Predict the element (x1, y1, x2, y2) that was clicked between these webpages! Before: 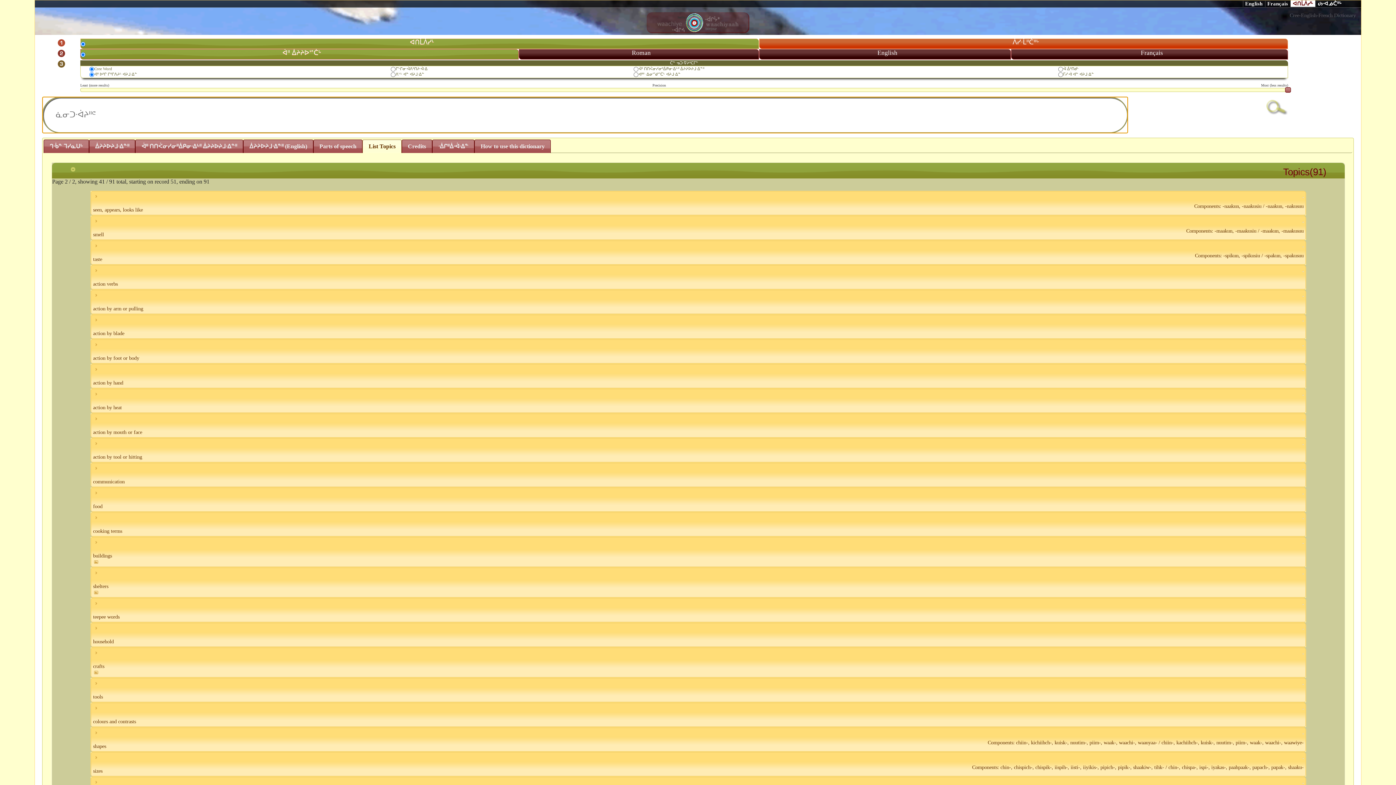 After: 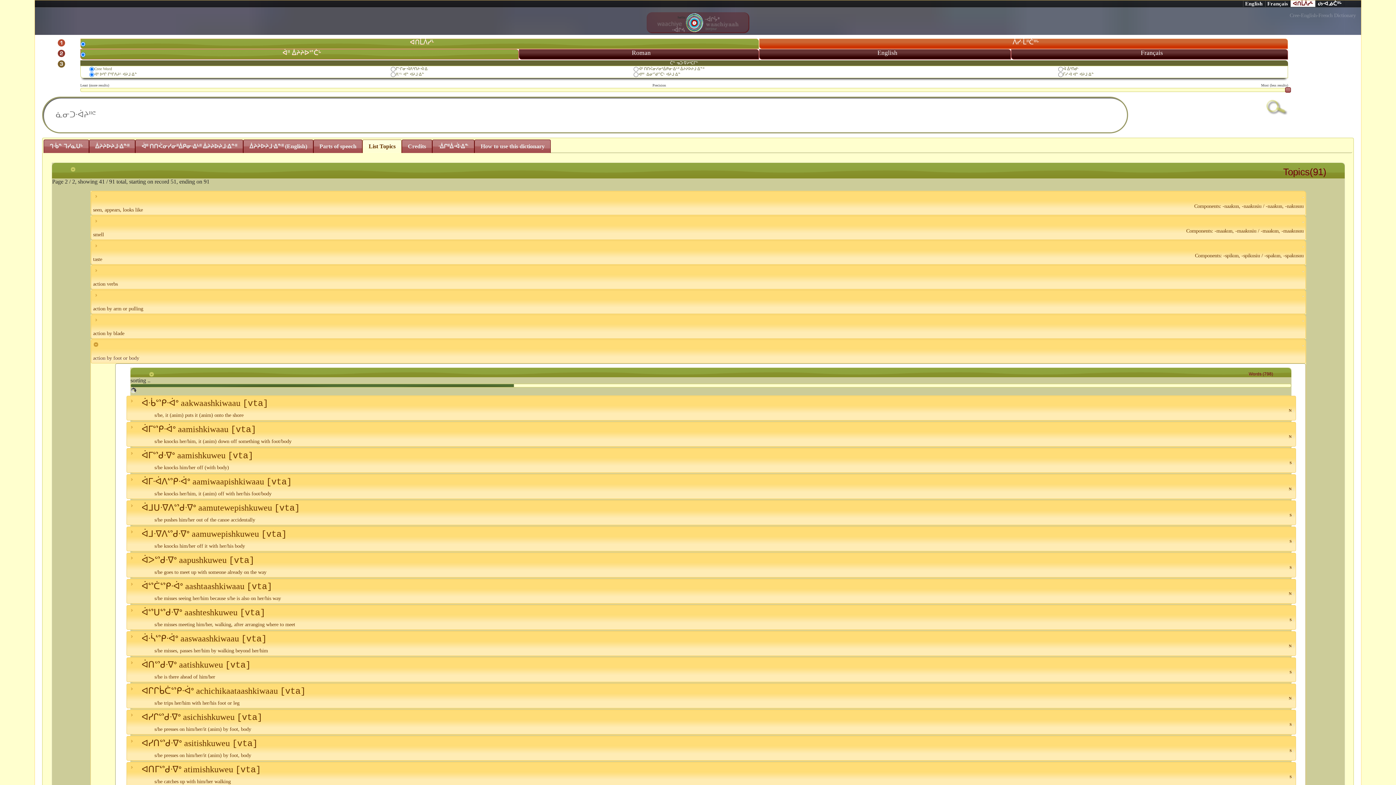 Action: bbox: (1302, 341, 1304, 347)